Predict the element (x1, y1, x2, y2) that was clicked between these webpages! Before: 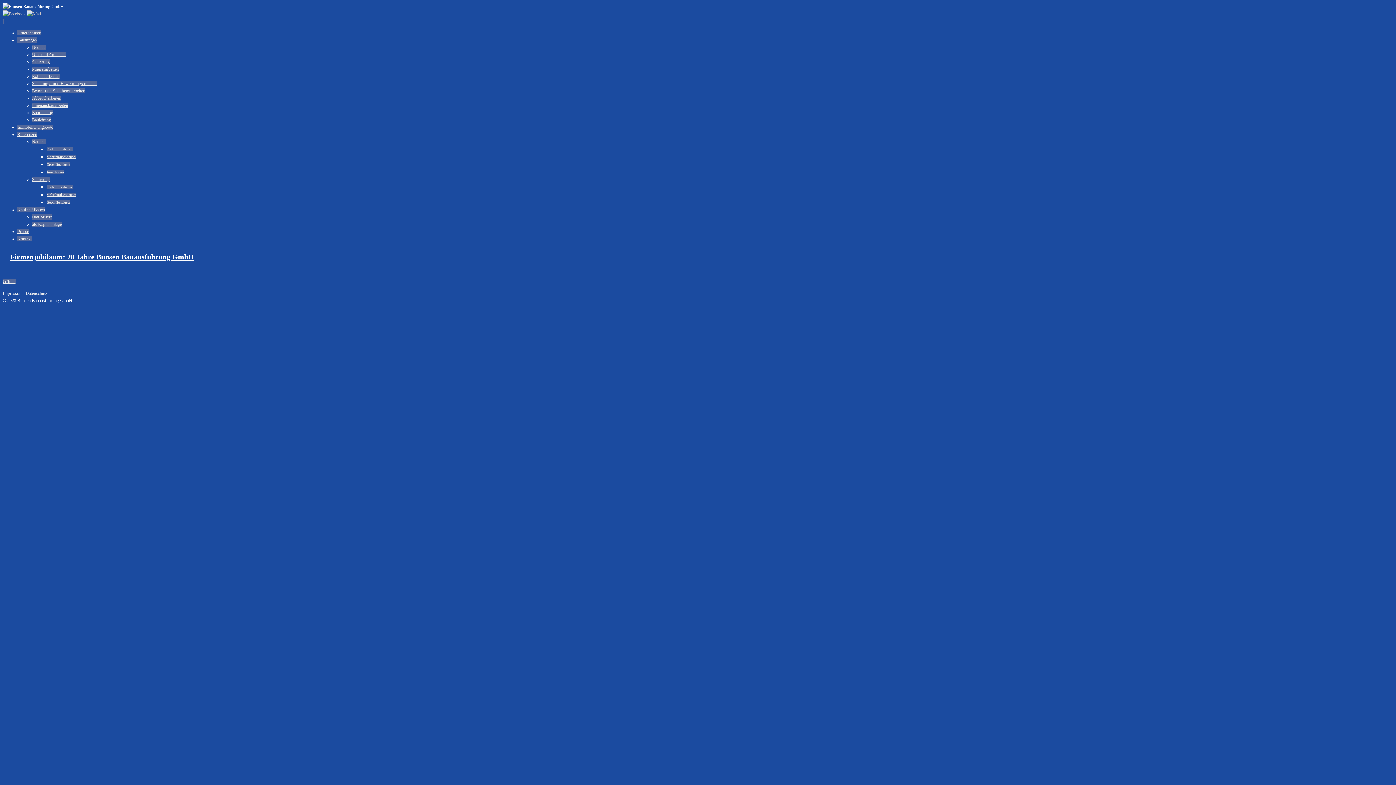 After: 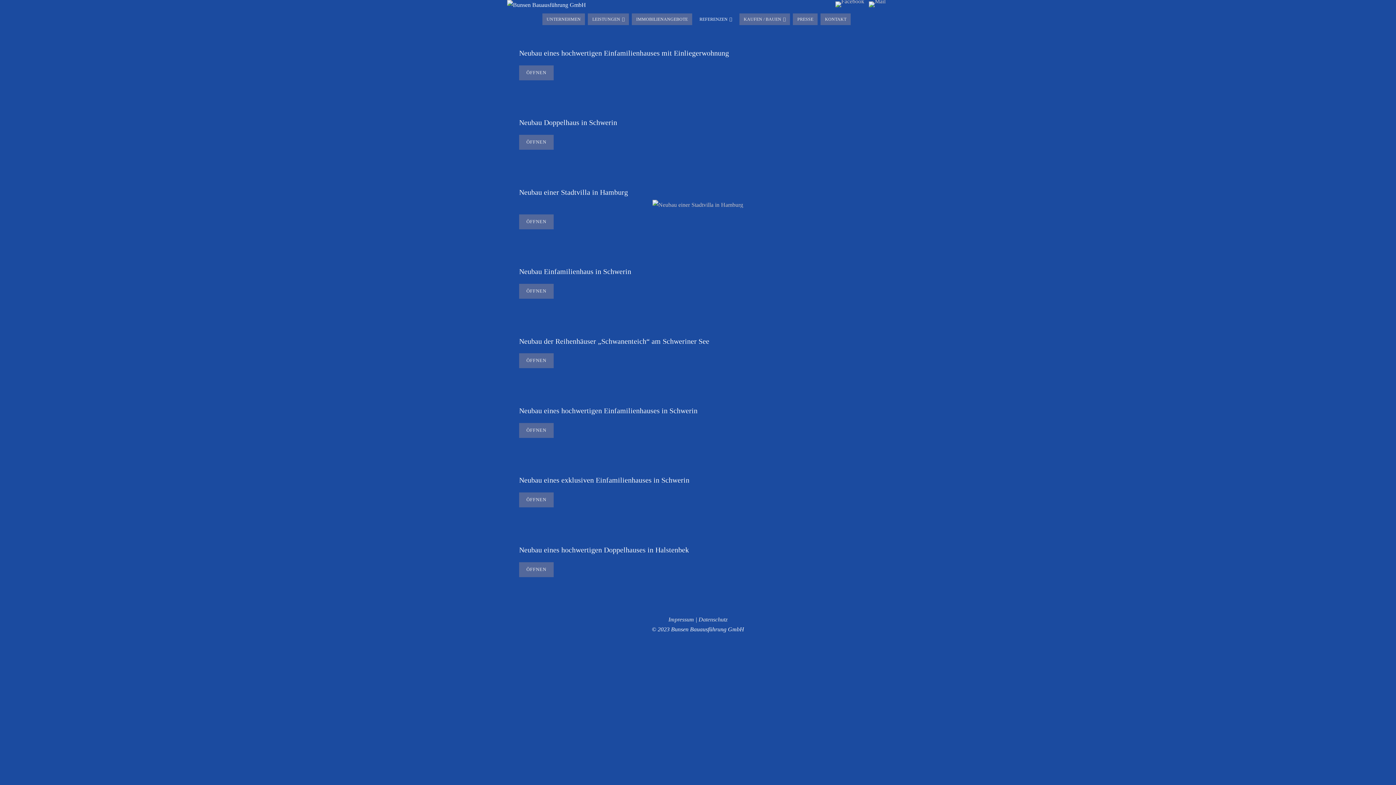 Action: bbox: (46, 147, 73, 151) label: Einfamilienhäuser